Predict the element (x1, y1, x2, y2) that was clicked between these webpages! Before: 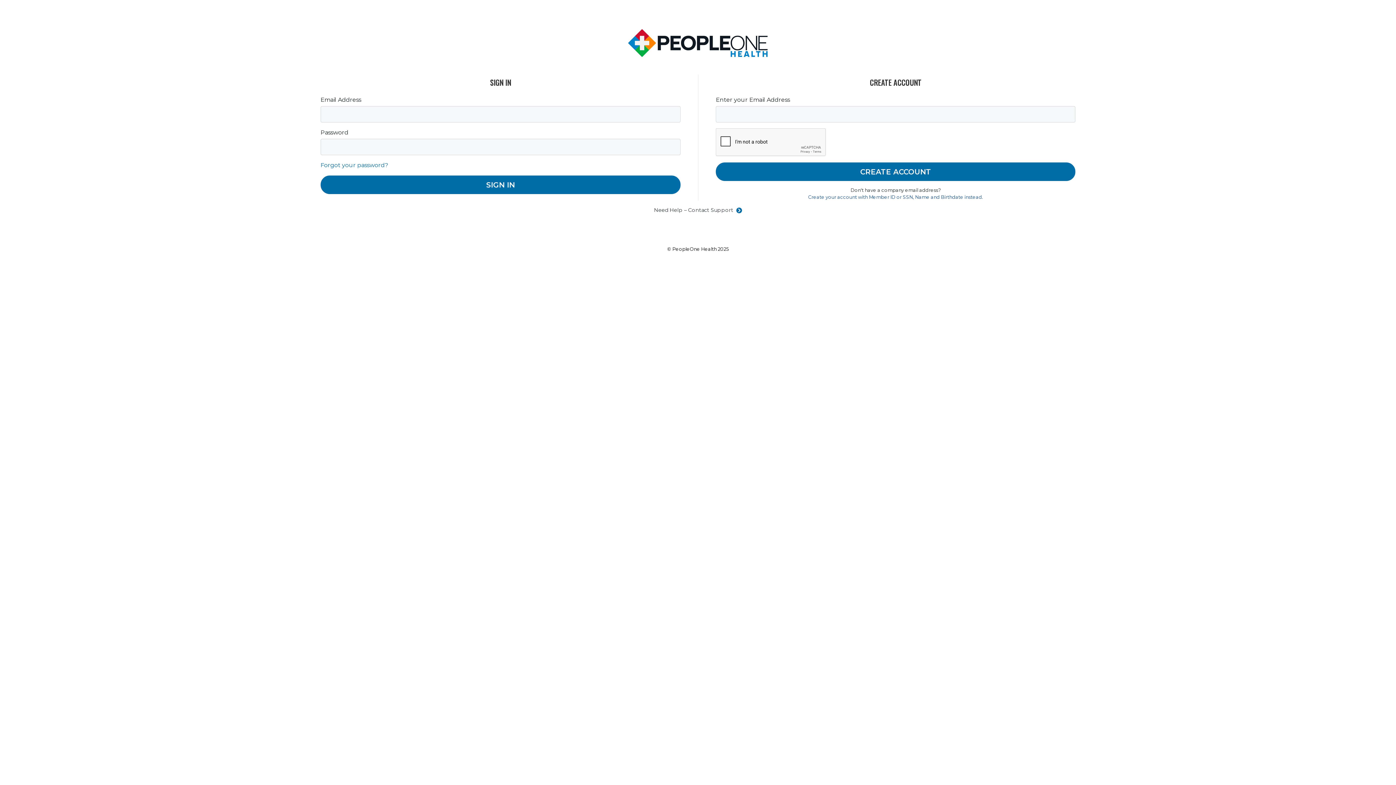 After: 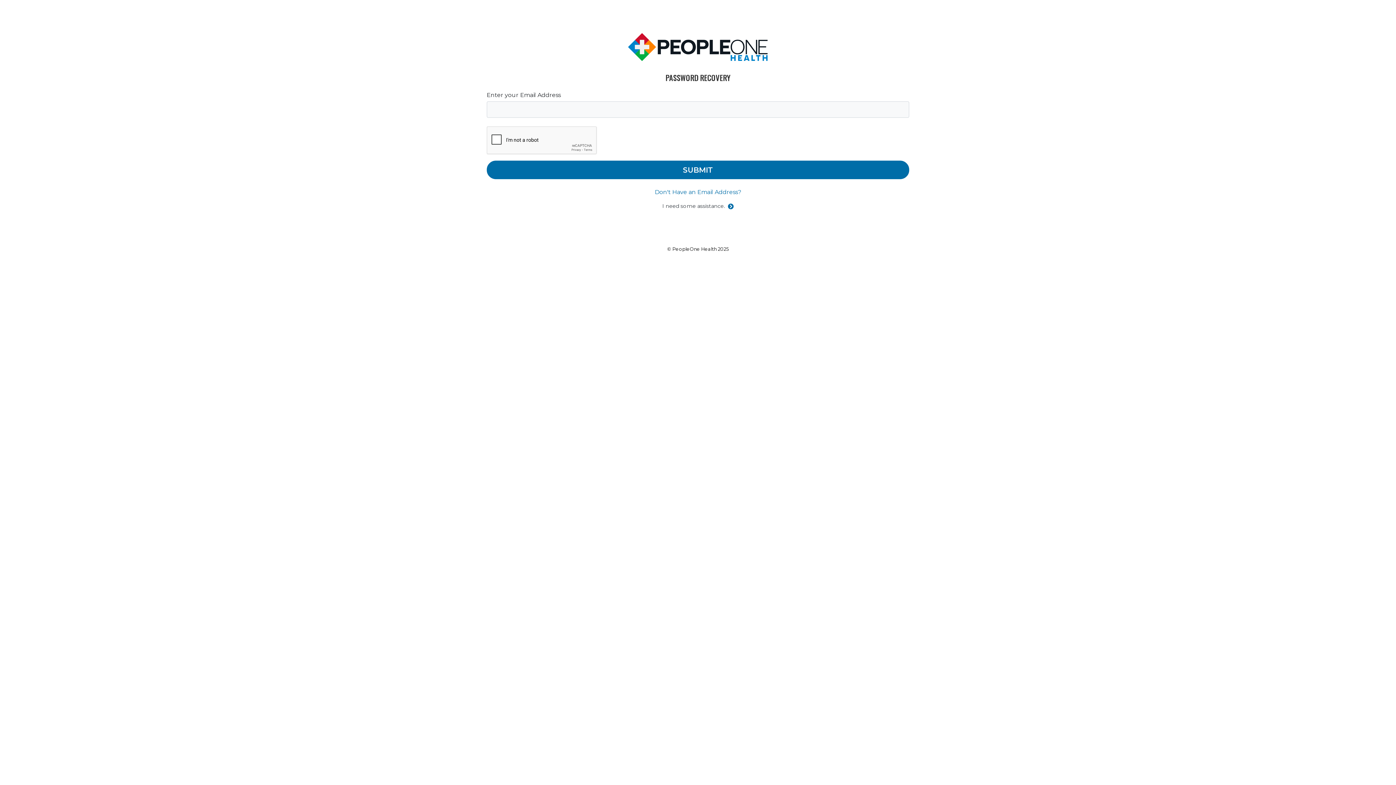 Action: label: Forgot your password? bbox: (320, 161, 388, 168)